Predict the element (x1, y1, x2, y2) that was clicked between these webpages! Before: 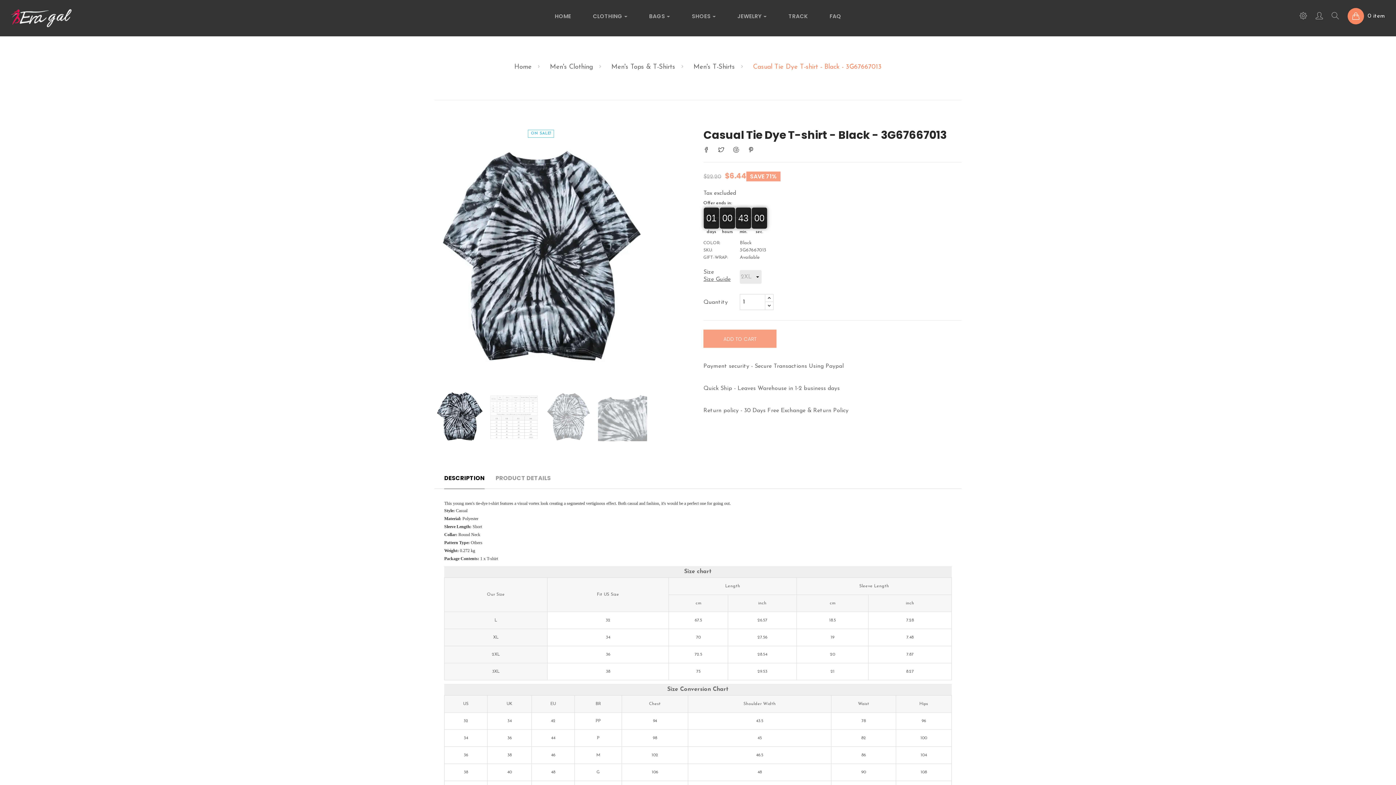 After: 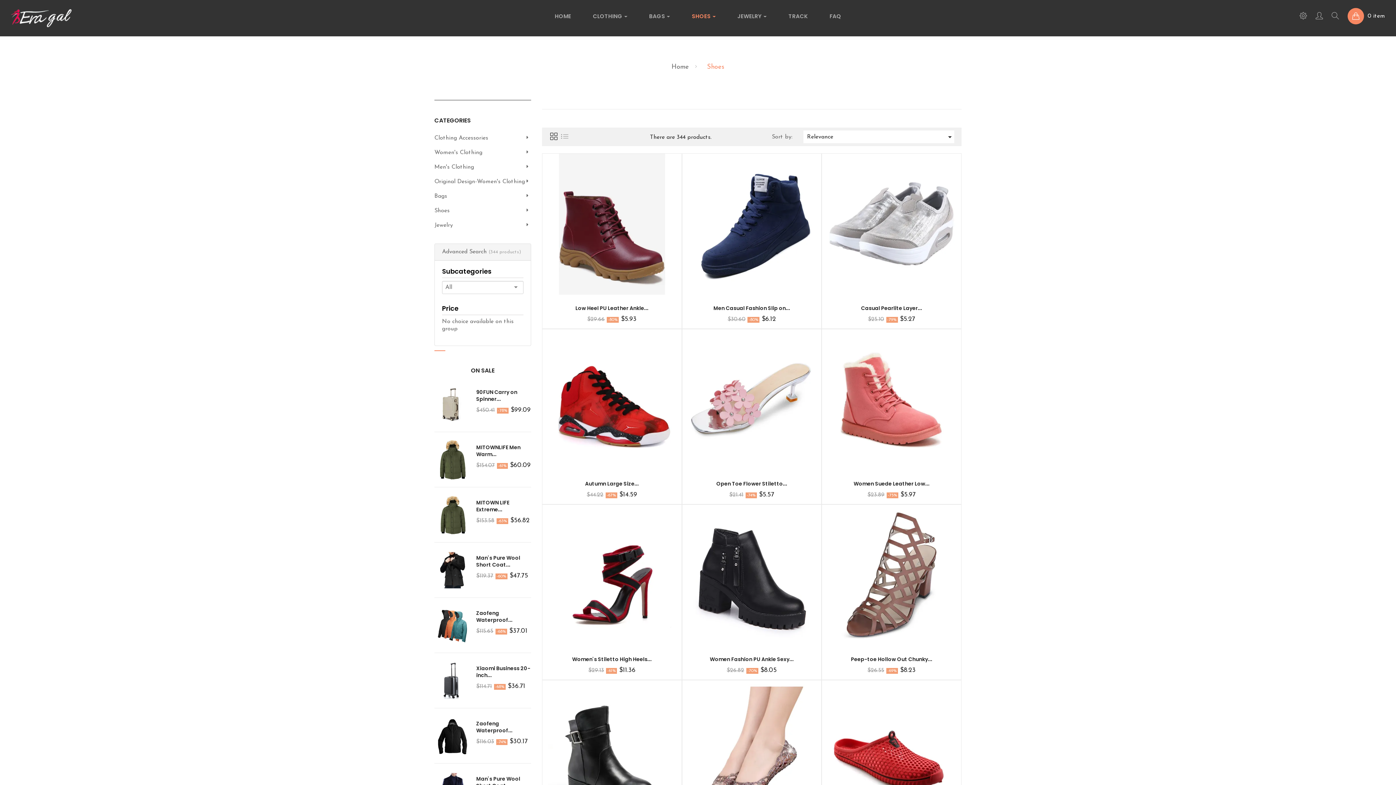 Action: label: SHOES bbox: (681, 0, 726, 32)